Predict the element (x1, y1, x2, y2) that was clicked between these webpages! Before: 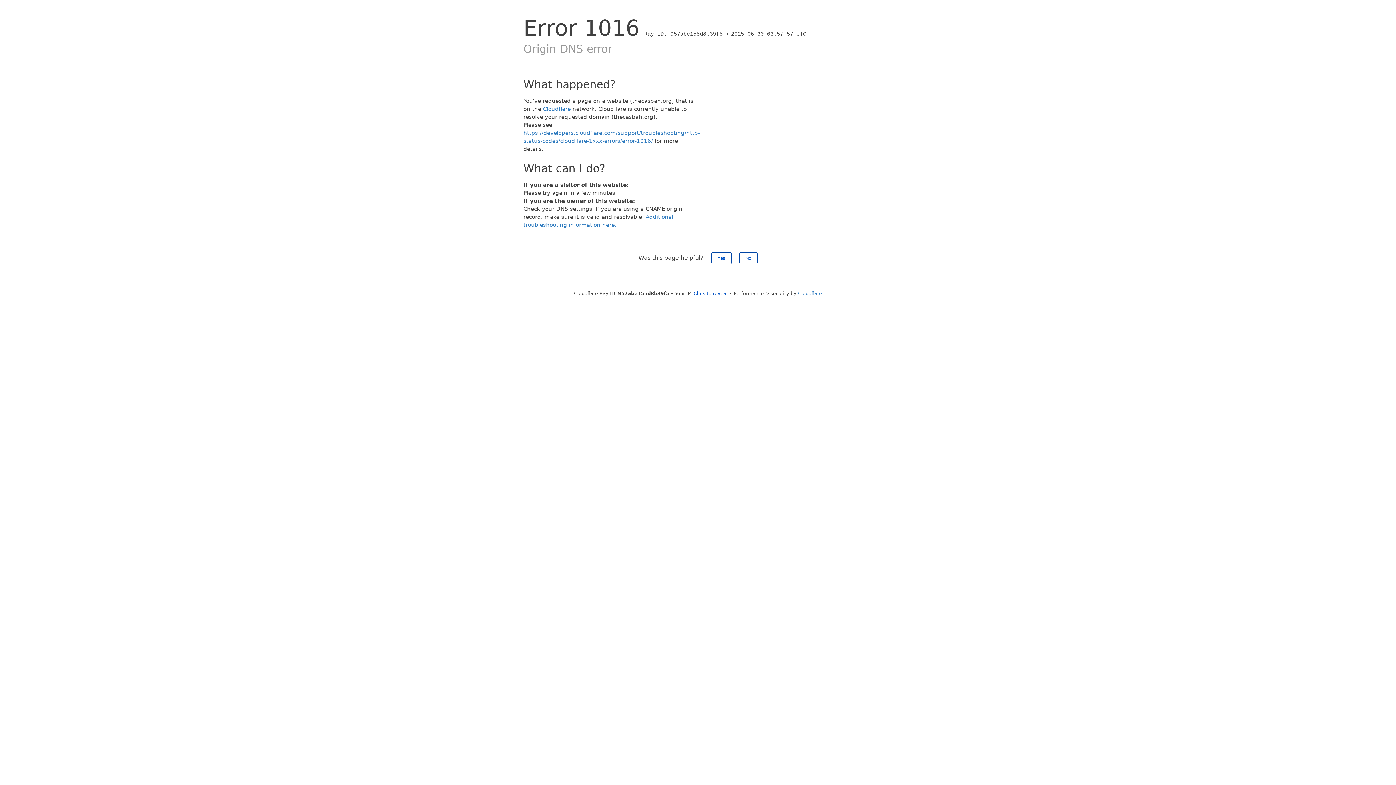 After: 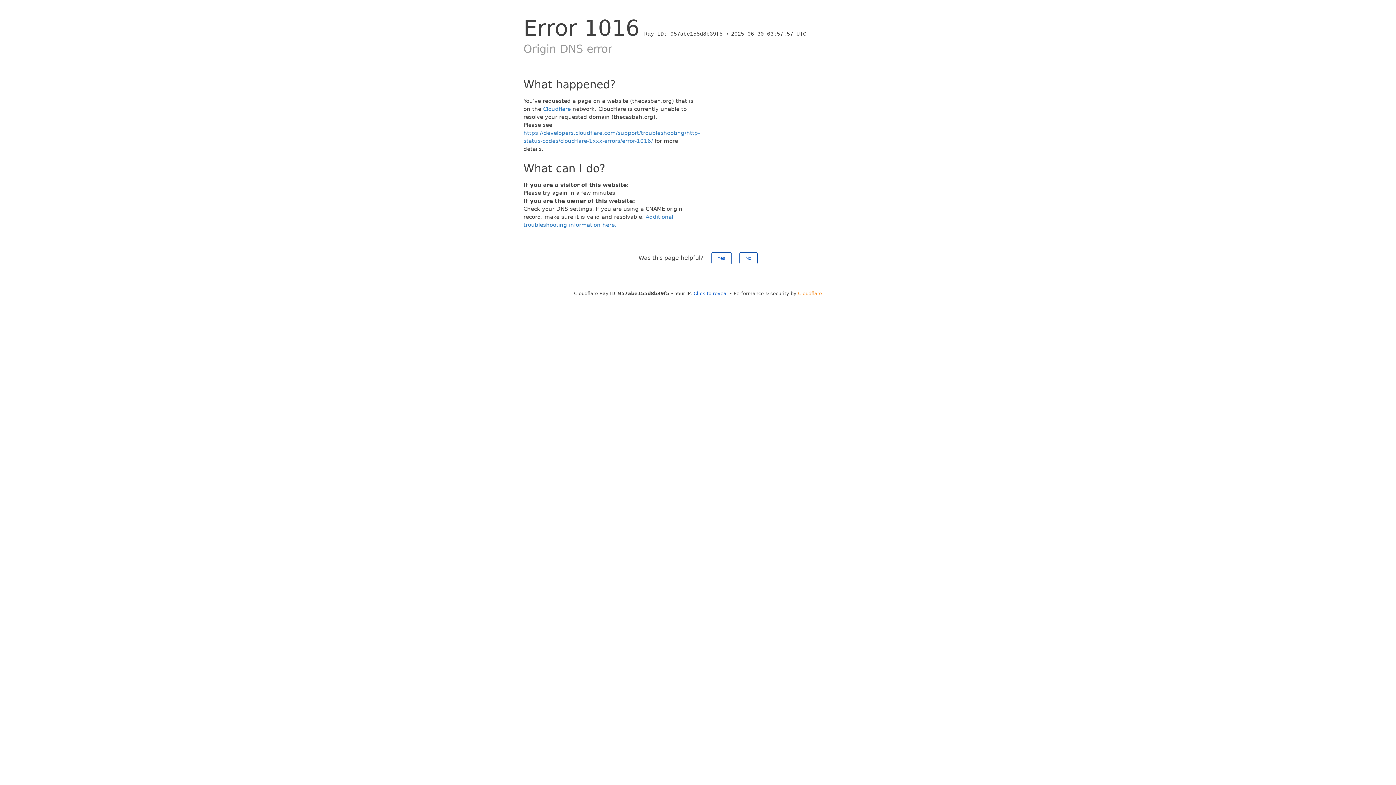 Action: bbox: (798, 290, 822, 296) label: Cloudflare